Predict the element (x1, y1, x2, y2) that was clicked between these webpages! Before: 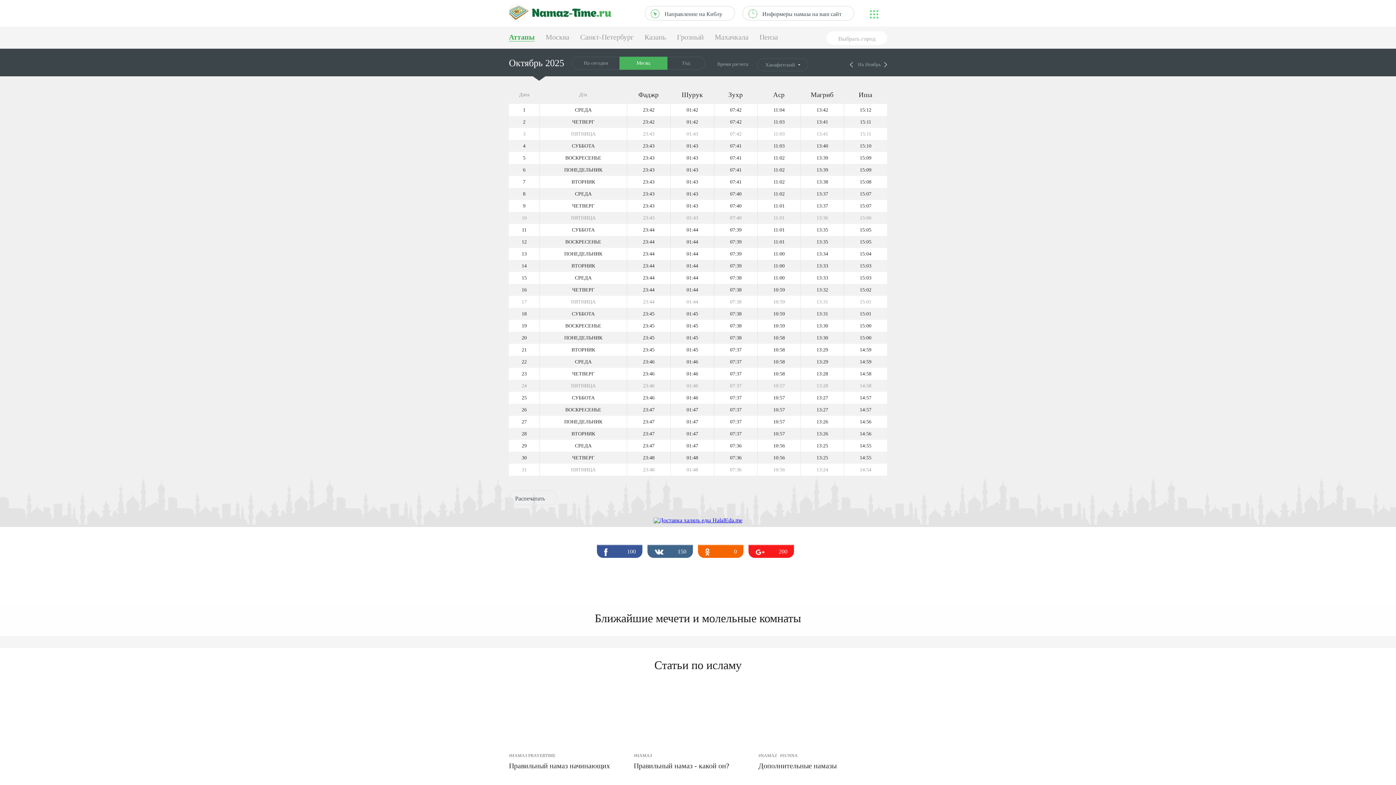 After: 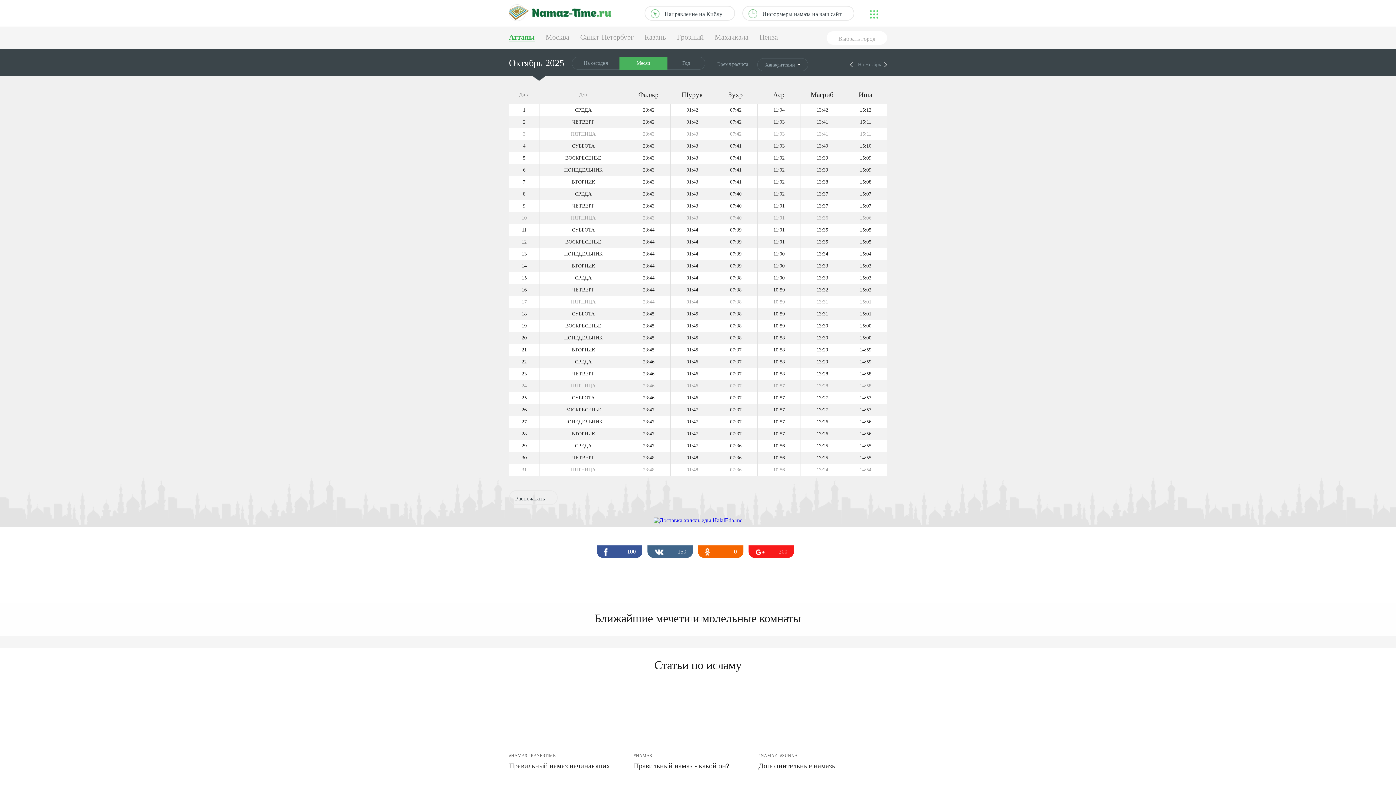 Action: label: 200 bbox: (748, 545, 794, 558)